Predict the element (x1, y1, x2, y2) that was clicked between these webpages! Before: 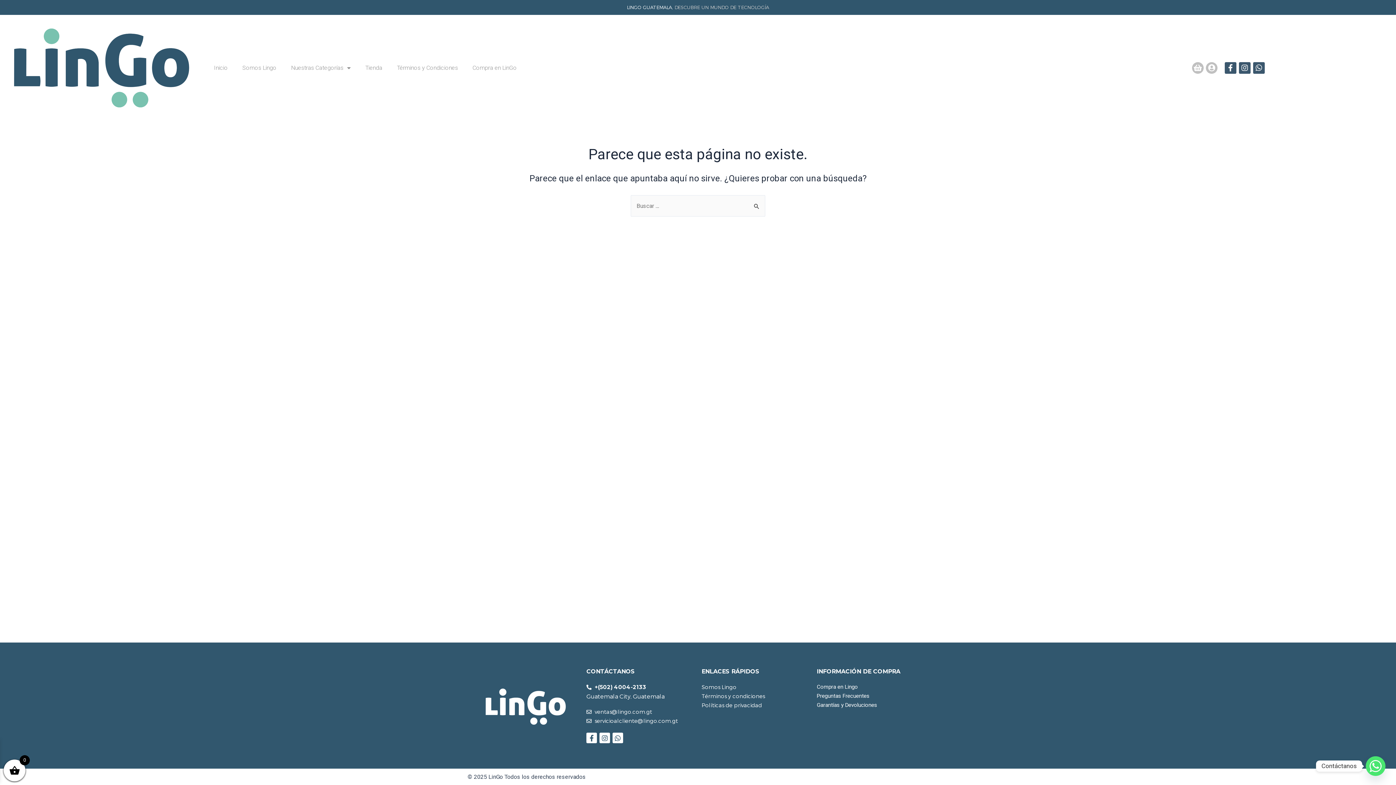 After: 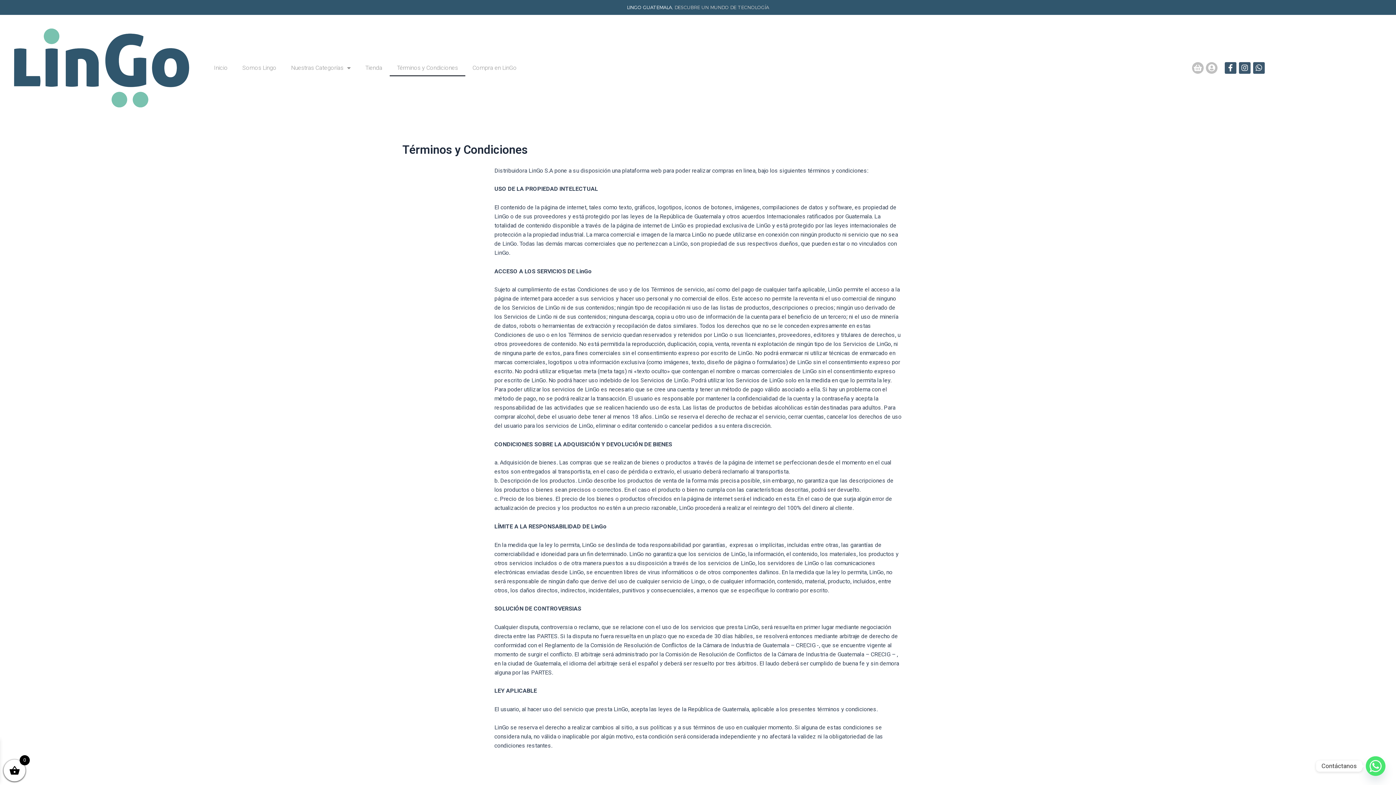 Action: bbox: (701, 692, 809, 701) label: Términos y condiciones